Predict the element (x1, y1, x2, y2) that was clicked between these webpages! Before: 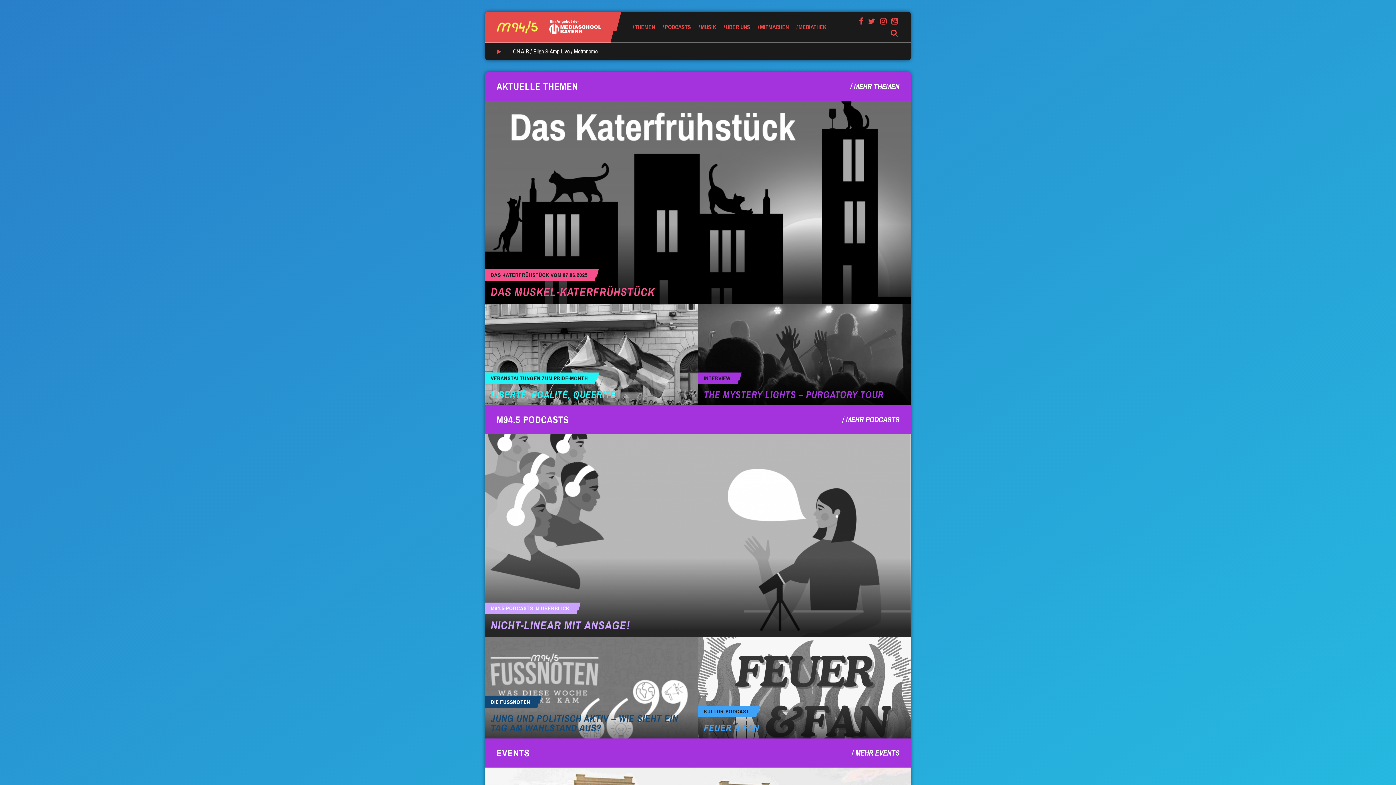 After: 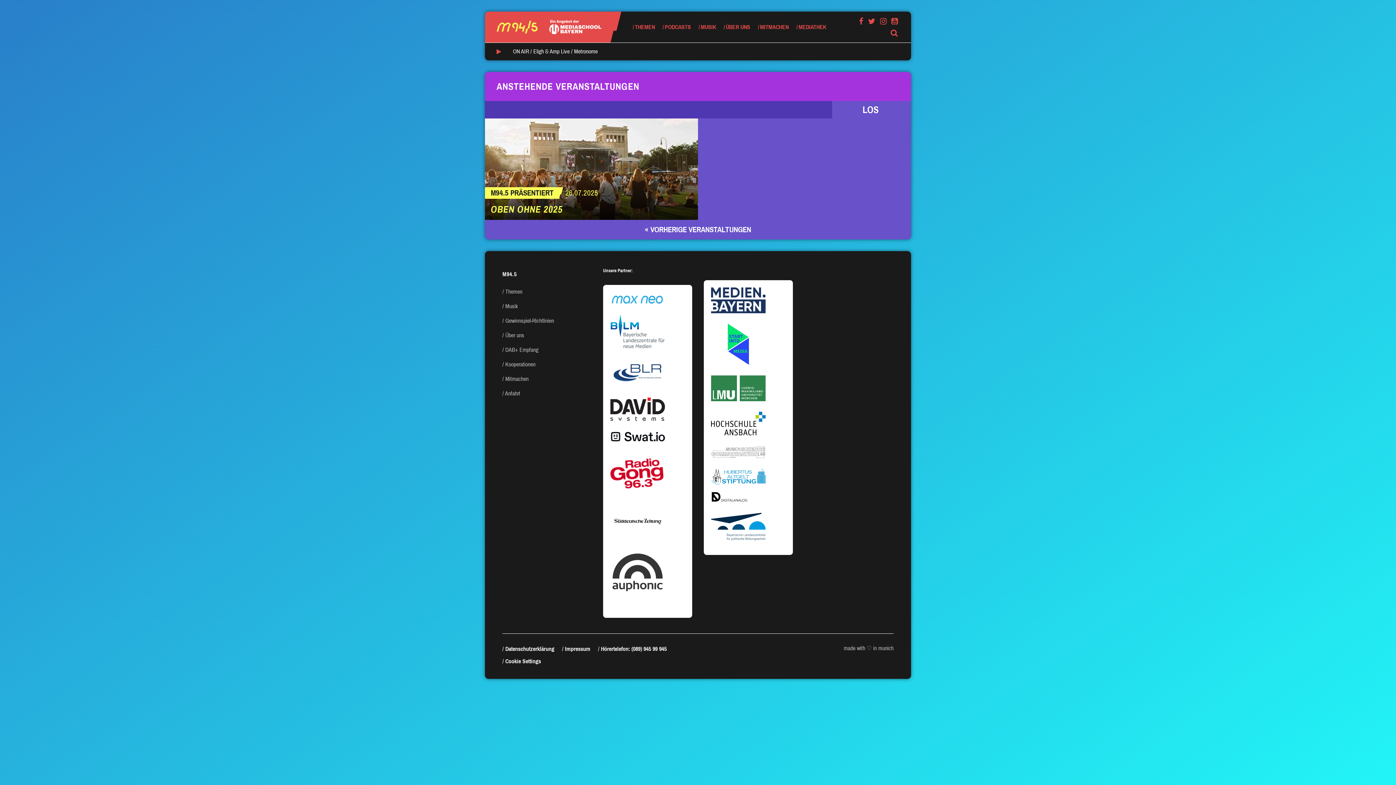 Action: bbox: (852, 739, 899, 768) label: MEHR EVENTS